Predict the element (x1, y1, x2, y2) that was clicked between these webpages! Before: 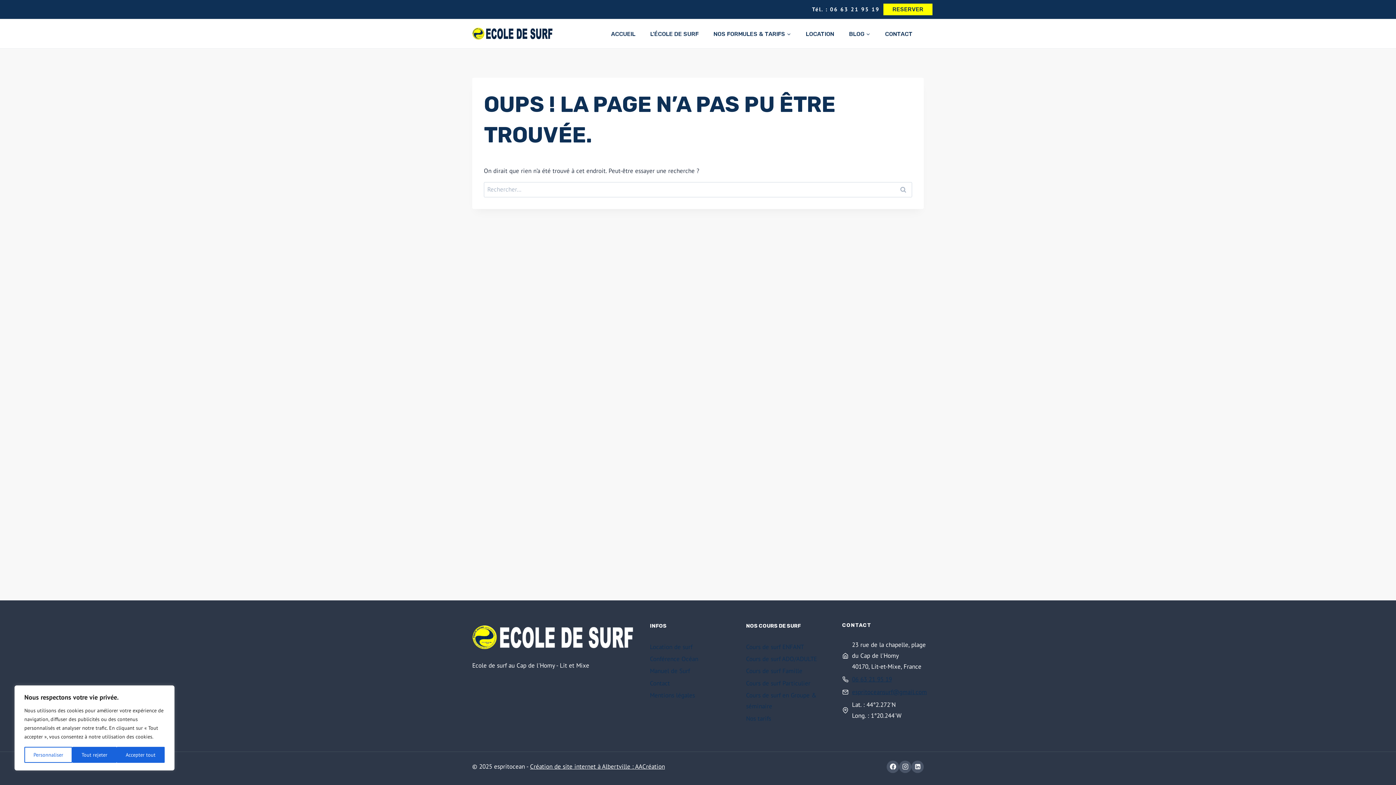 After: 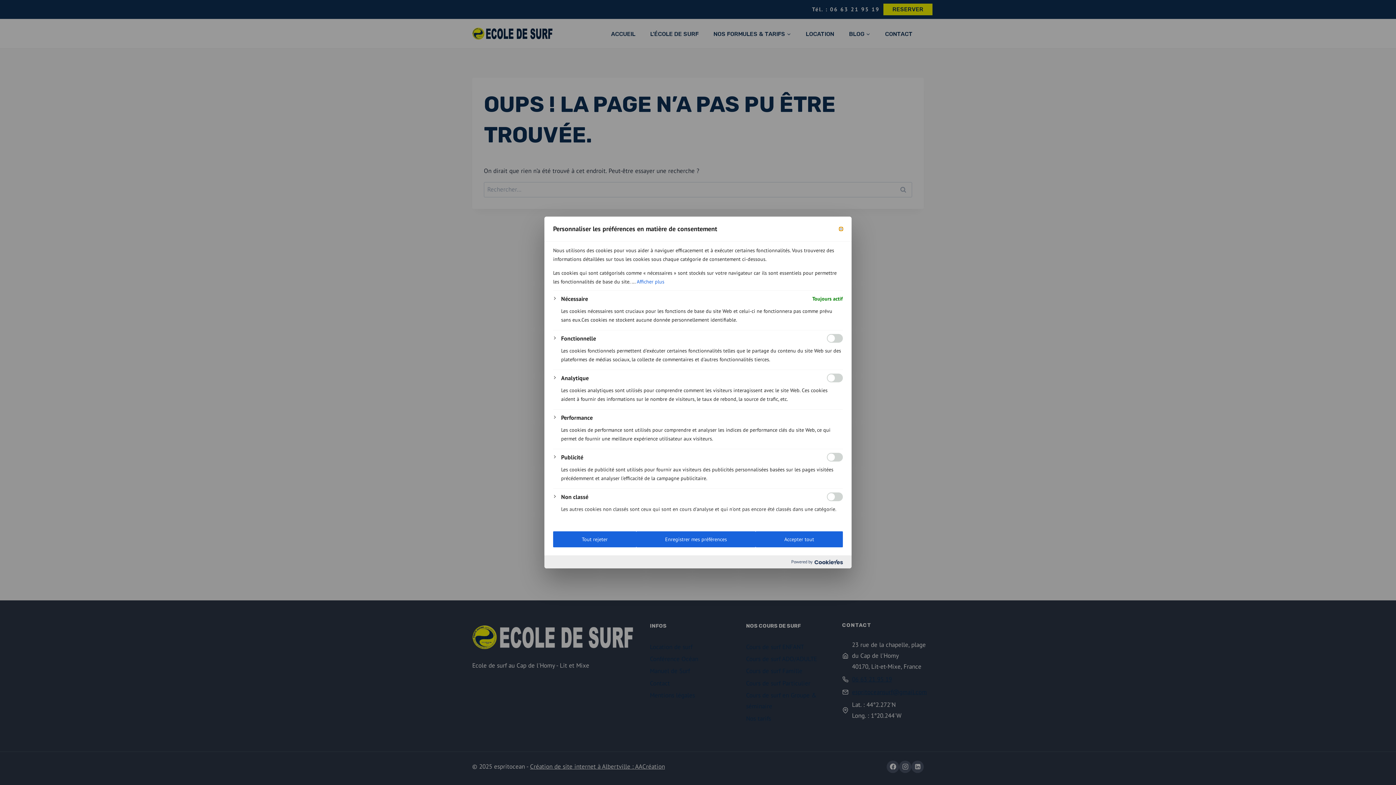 Action: bbox: (24, 747, 72, 763) label: Personnaliser